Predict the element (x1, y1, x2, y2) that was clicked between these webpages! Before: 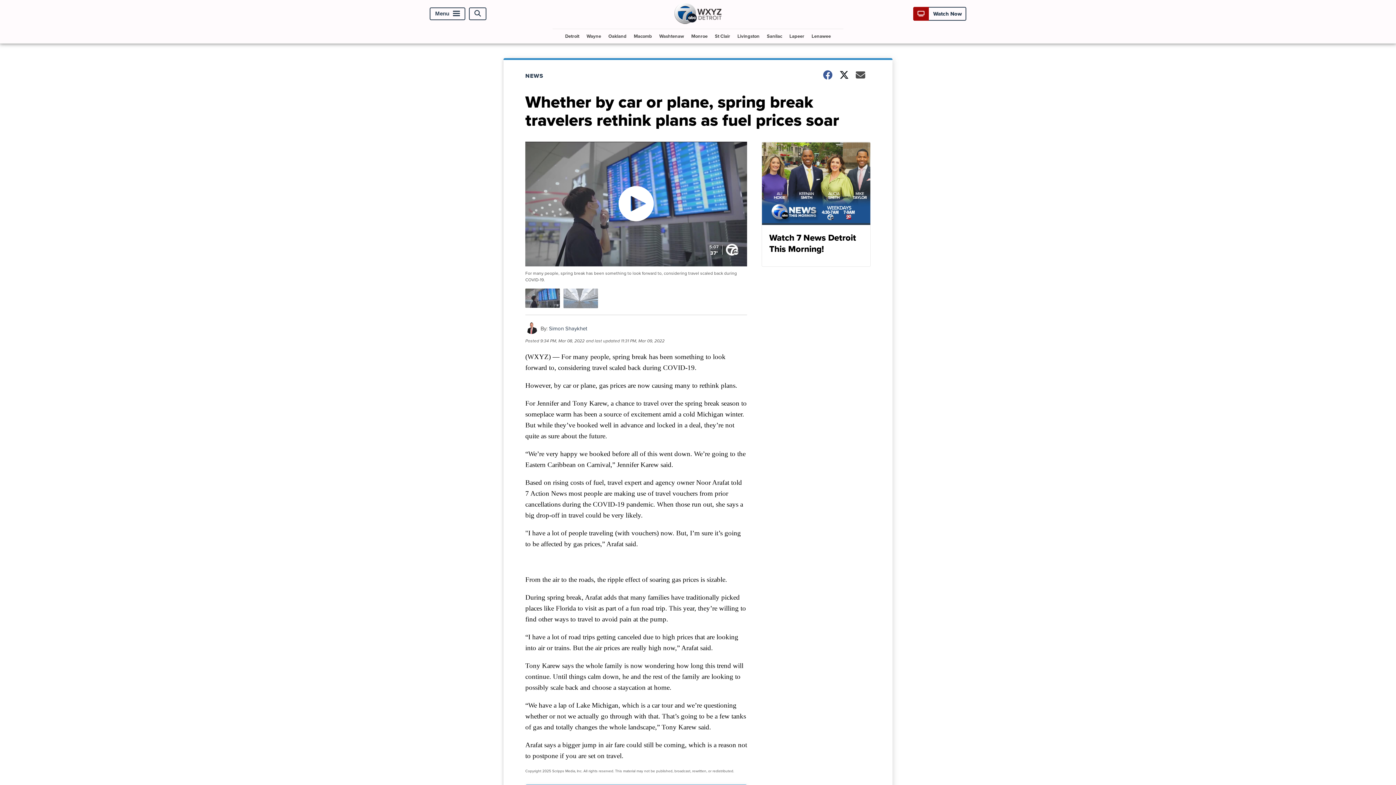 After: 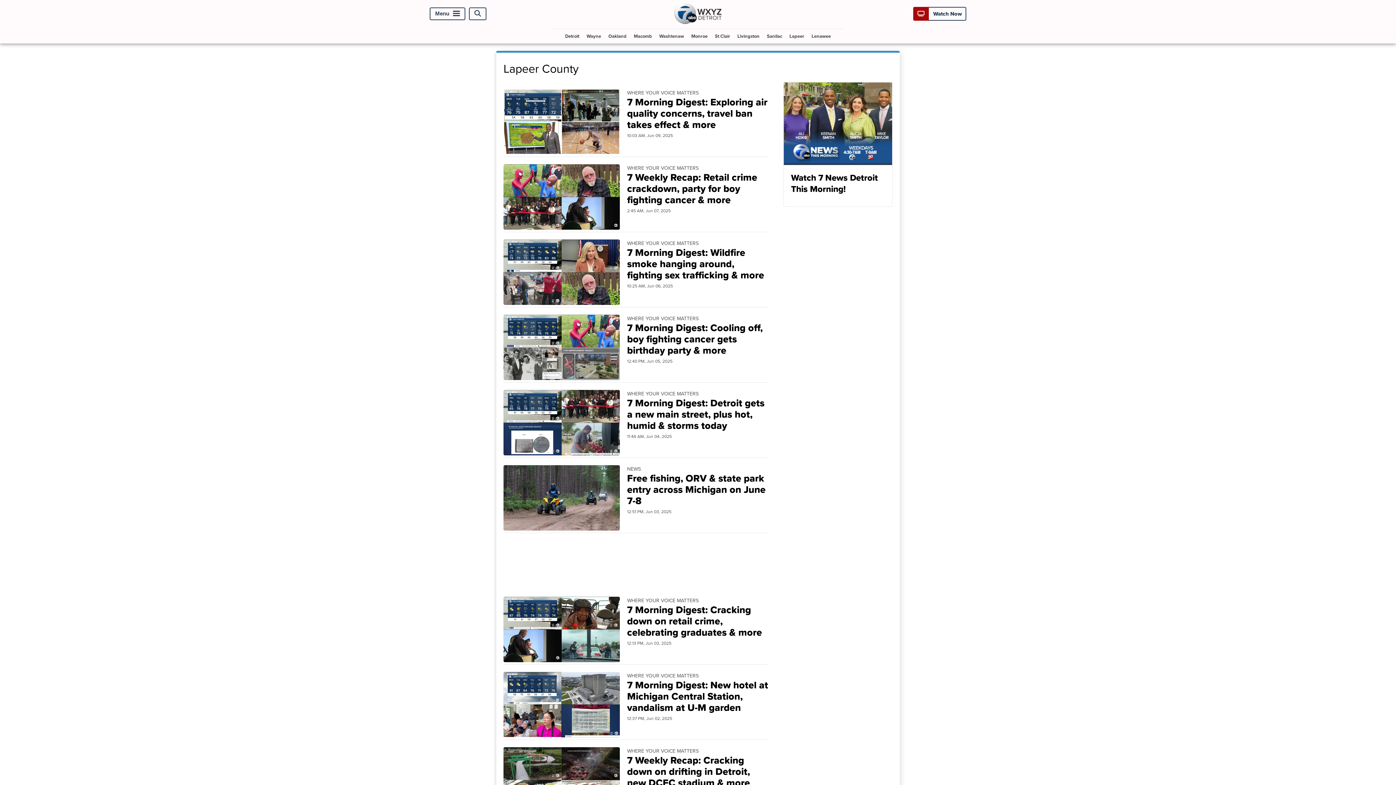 Action: label: Lapeer bbox: (786, 29, 807, 43)